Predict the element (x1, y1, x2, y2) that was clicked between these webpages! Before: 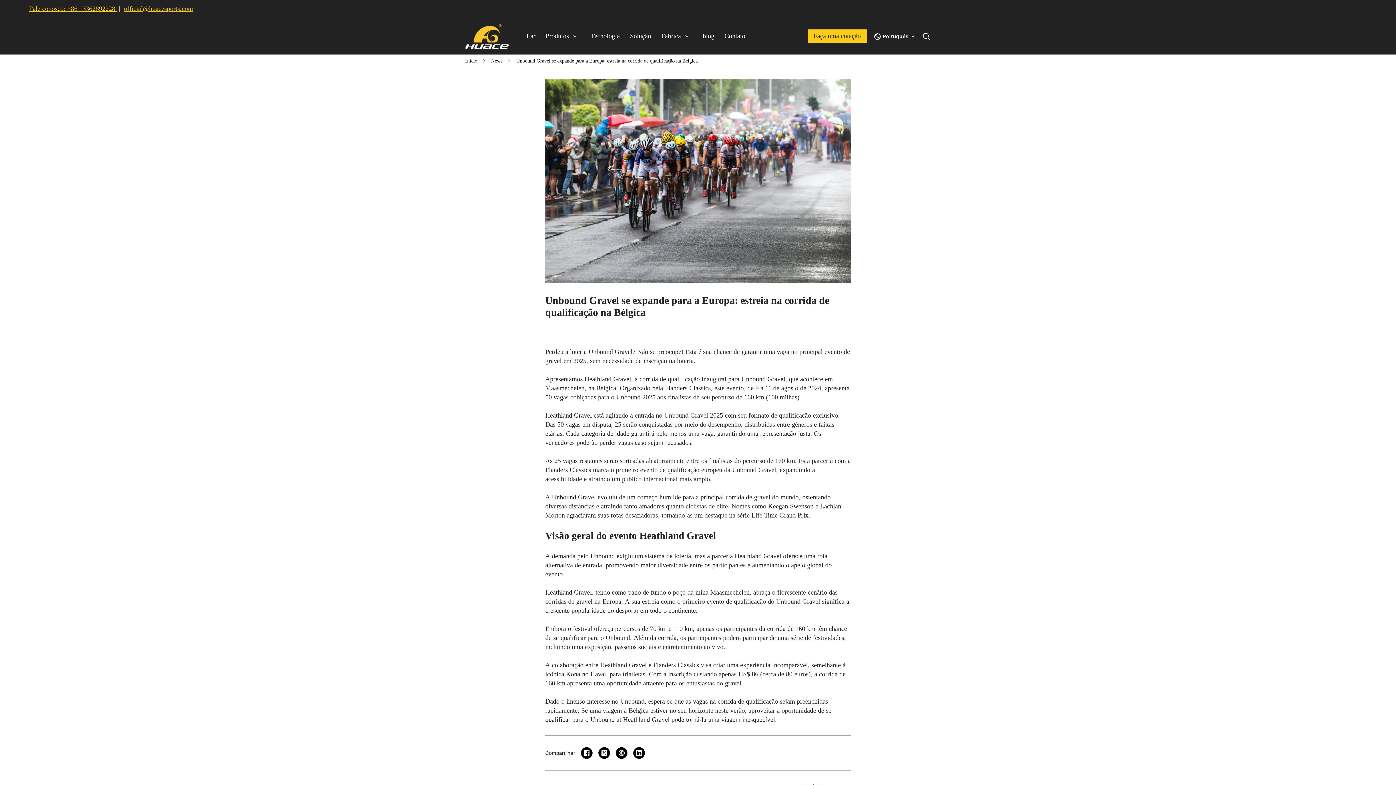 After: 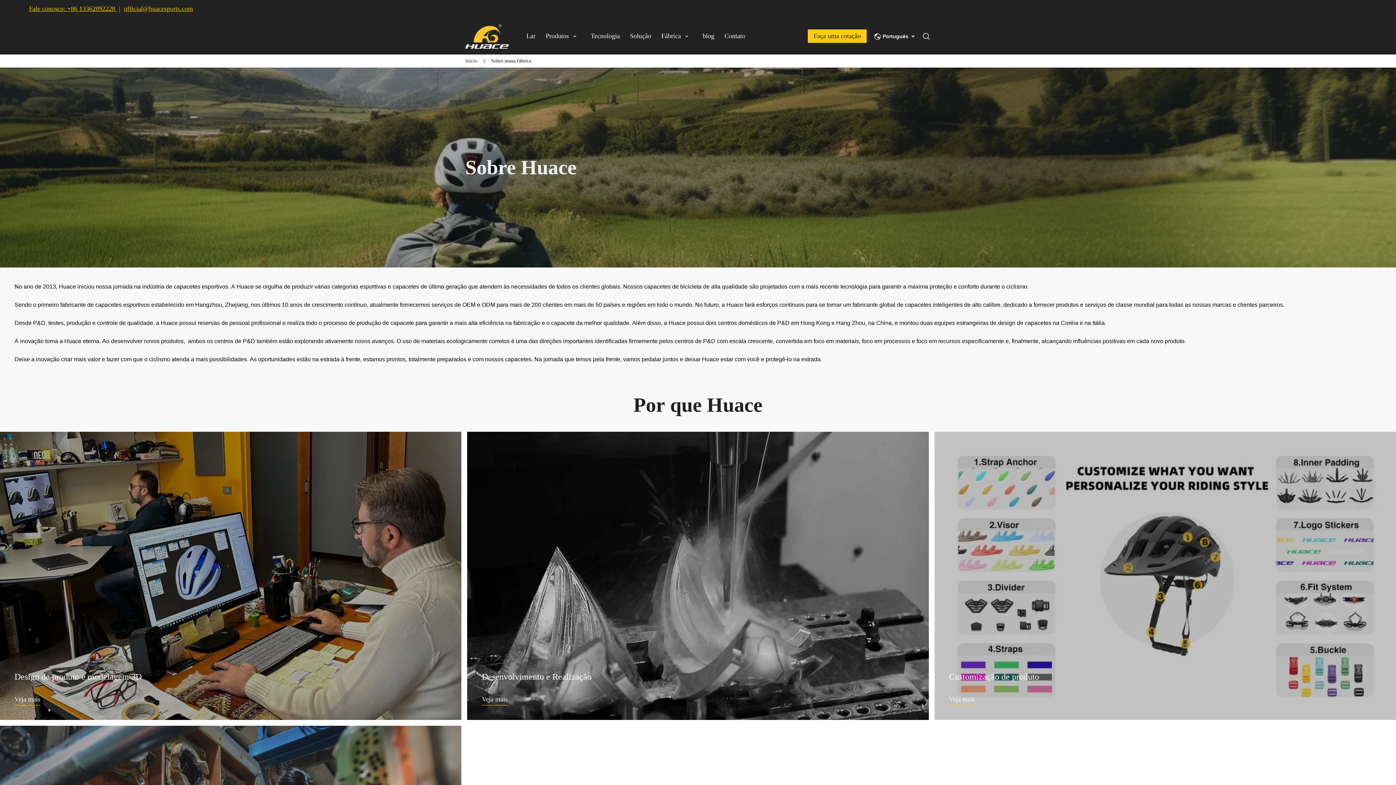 Action: label: Fábrica bbox: (661, 31, 702, 42)